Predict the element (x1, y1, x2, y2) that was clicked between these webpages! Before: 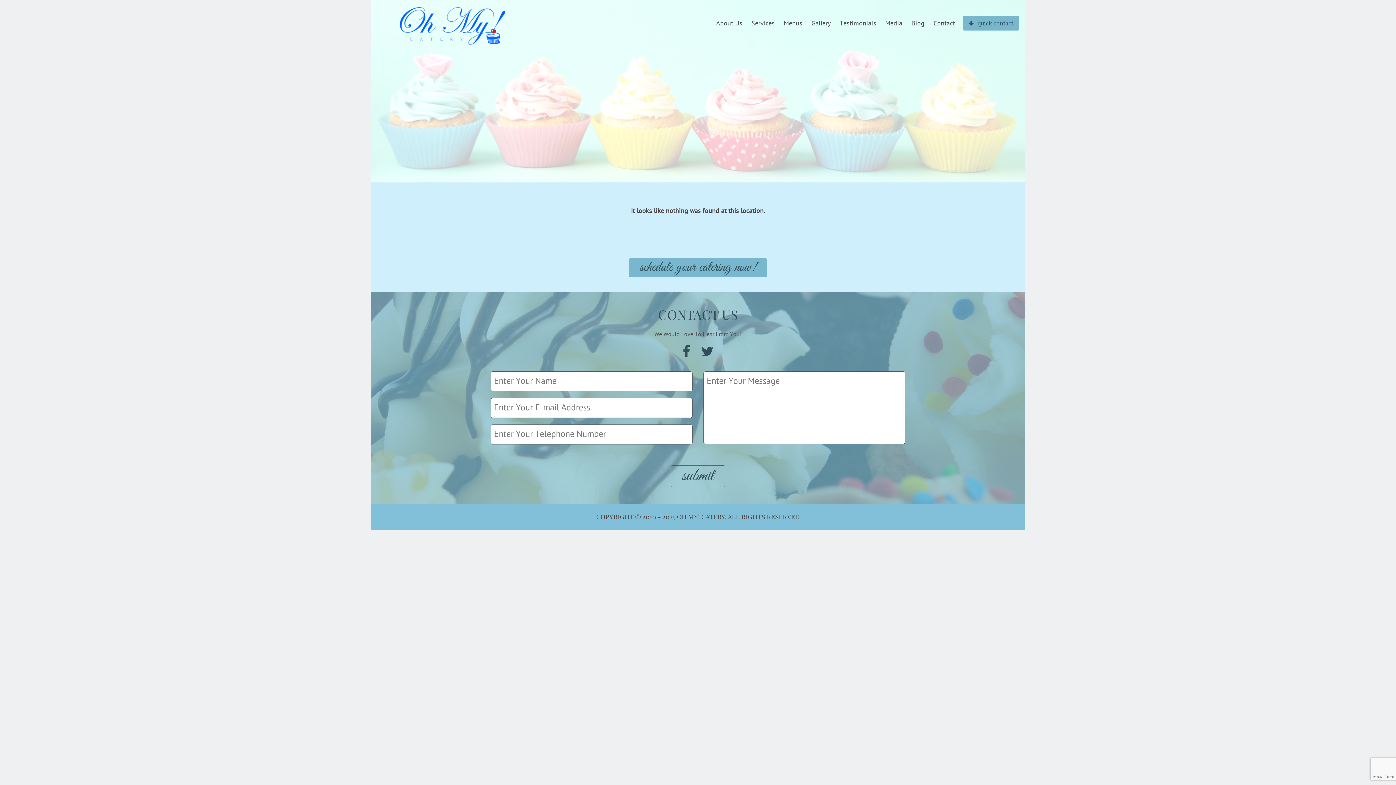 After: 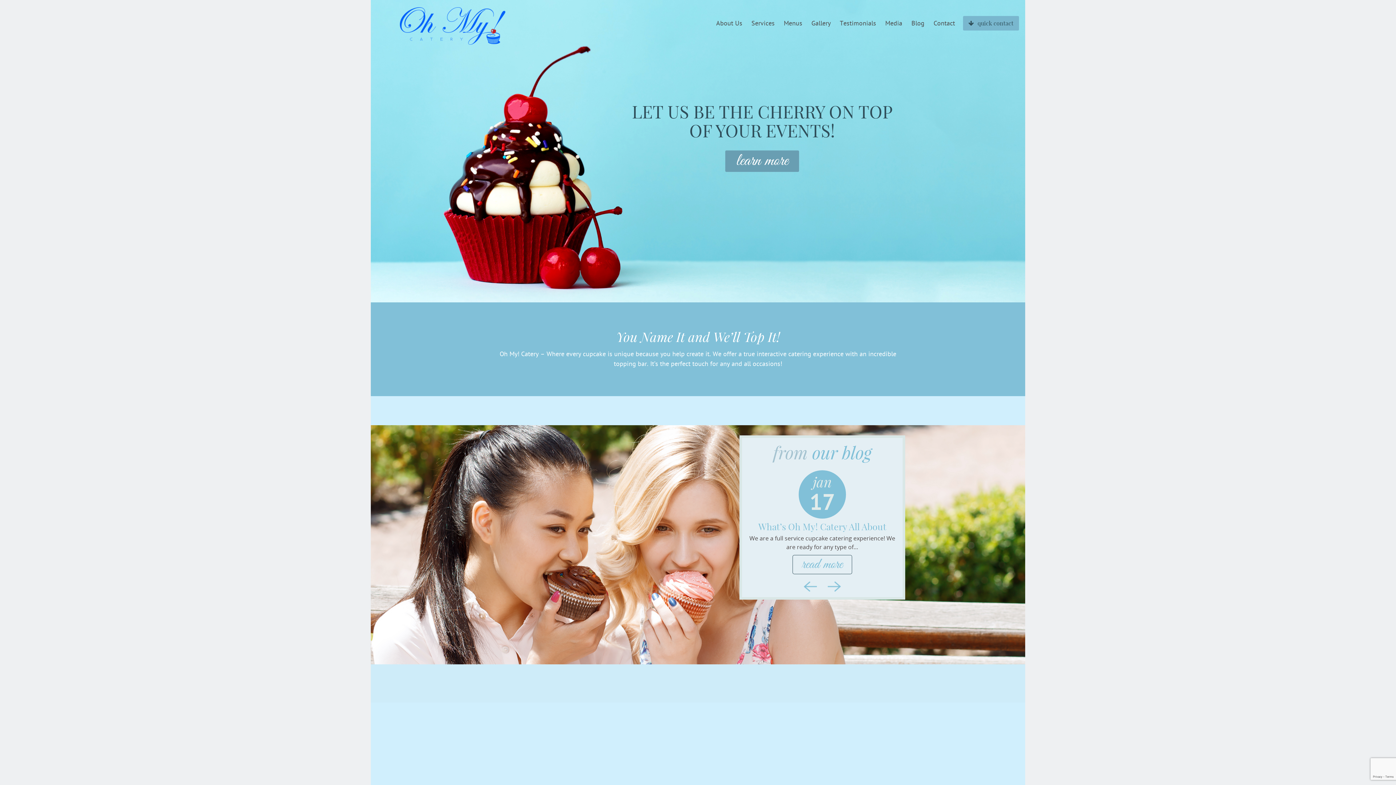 Action: bbox: (400, 21, 505, 29)